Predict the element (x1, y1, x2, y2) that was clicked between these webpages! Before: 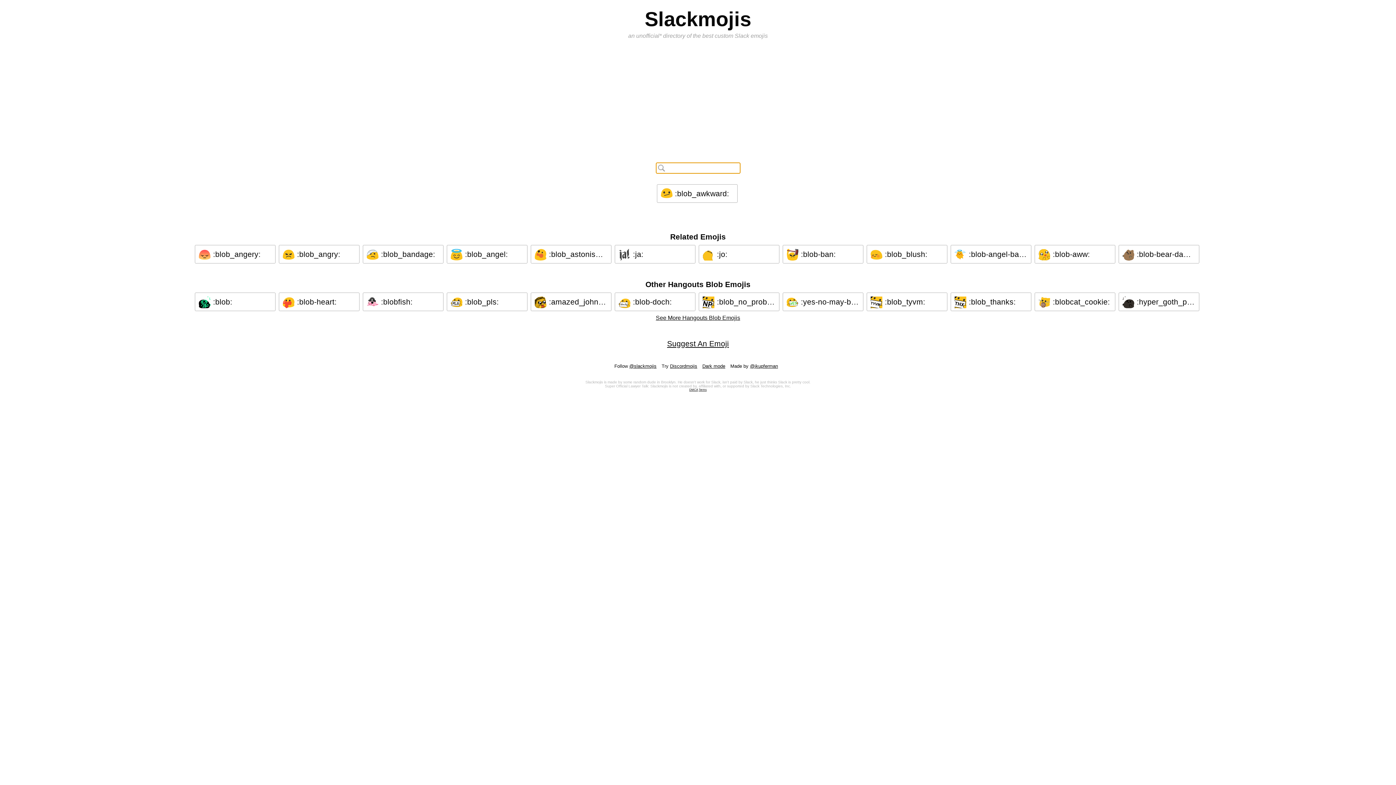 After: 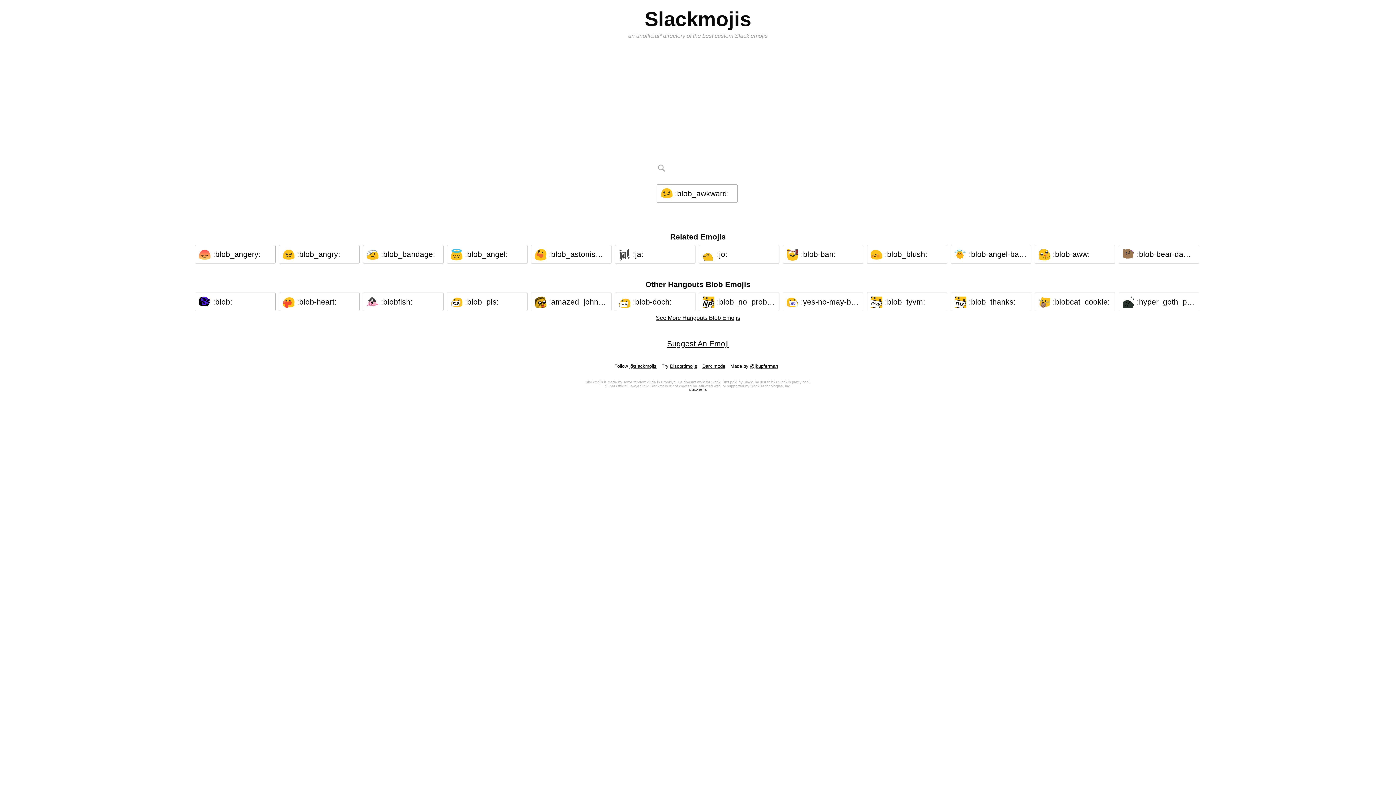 Action: bbox: (450, 248, 523, 260) label:  :blob_angel: